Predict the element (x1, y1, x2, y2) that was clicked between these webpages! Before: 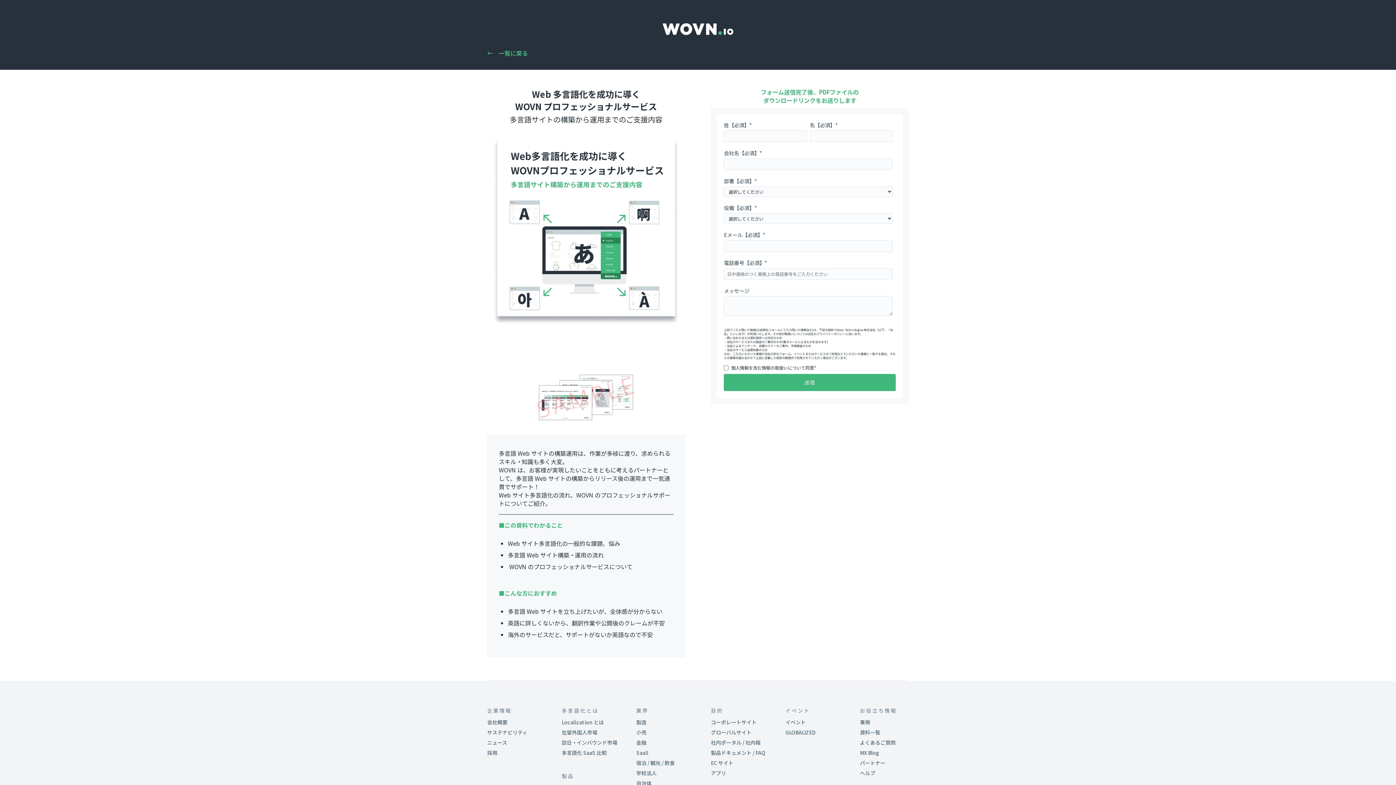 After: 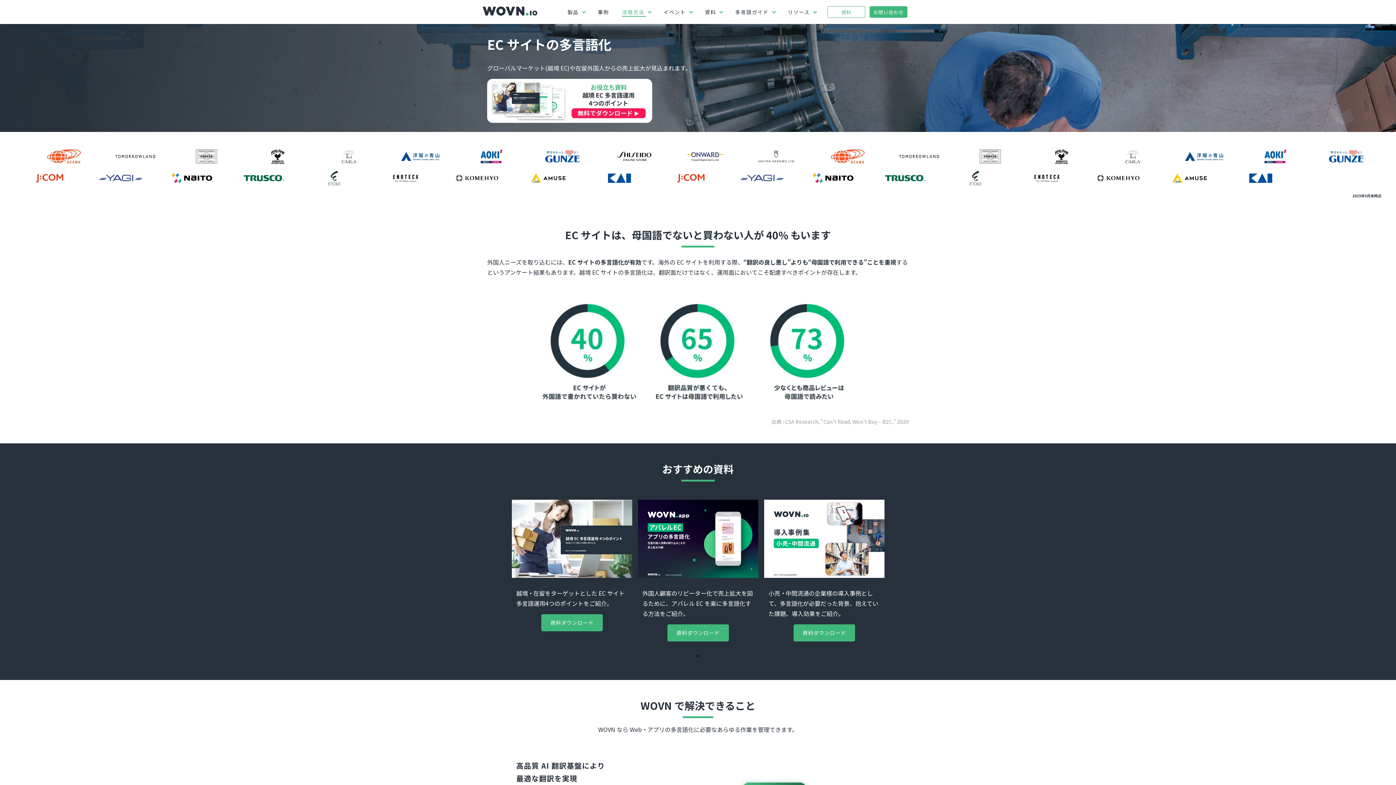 Action: label: EC サイト bbox: (711, 759, 765, 767)